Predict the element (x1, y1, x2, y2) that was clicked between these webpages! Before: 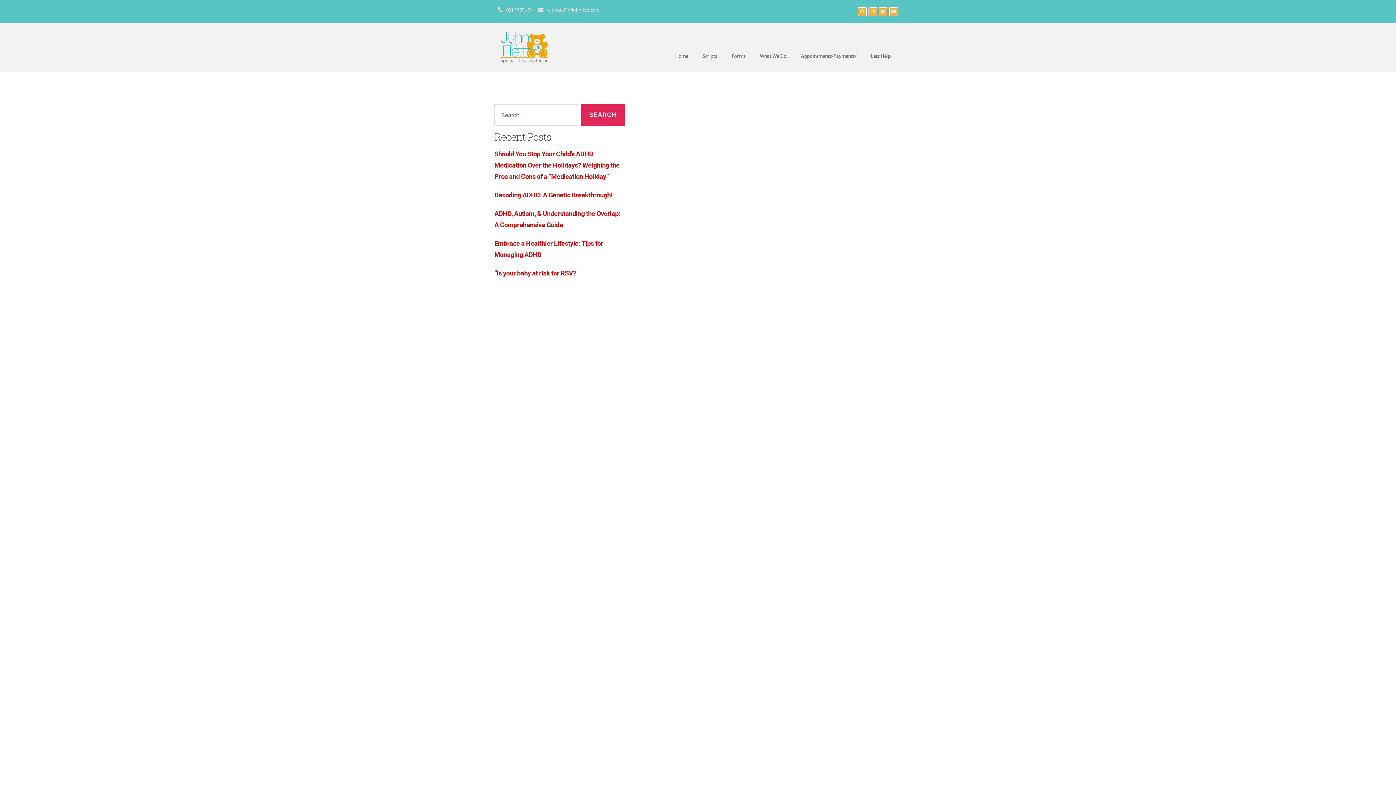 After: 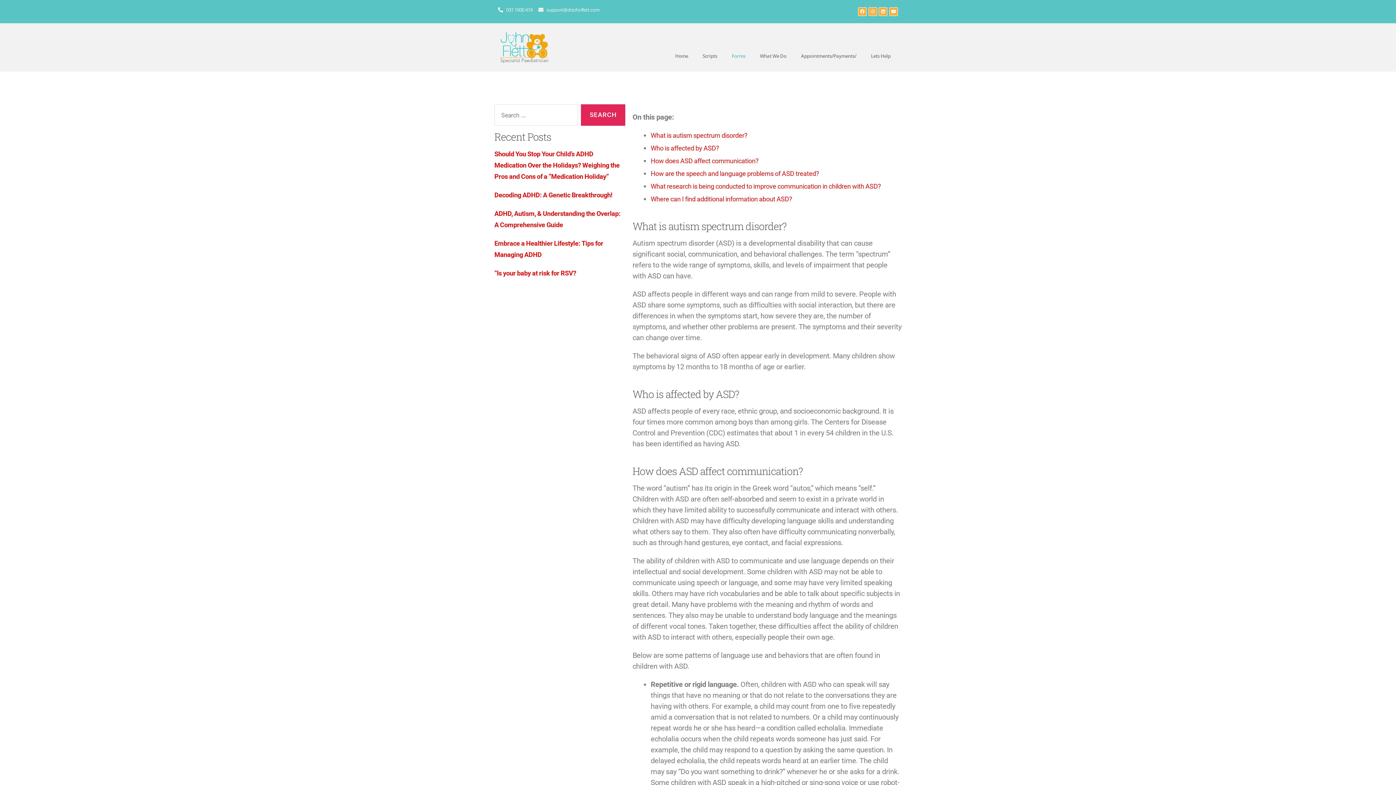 Action: label: Forms bbox: (724, 47, 752, 64)